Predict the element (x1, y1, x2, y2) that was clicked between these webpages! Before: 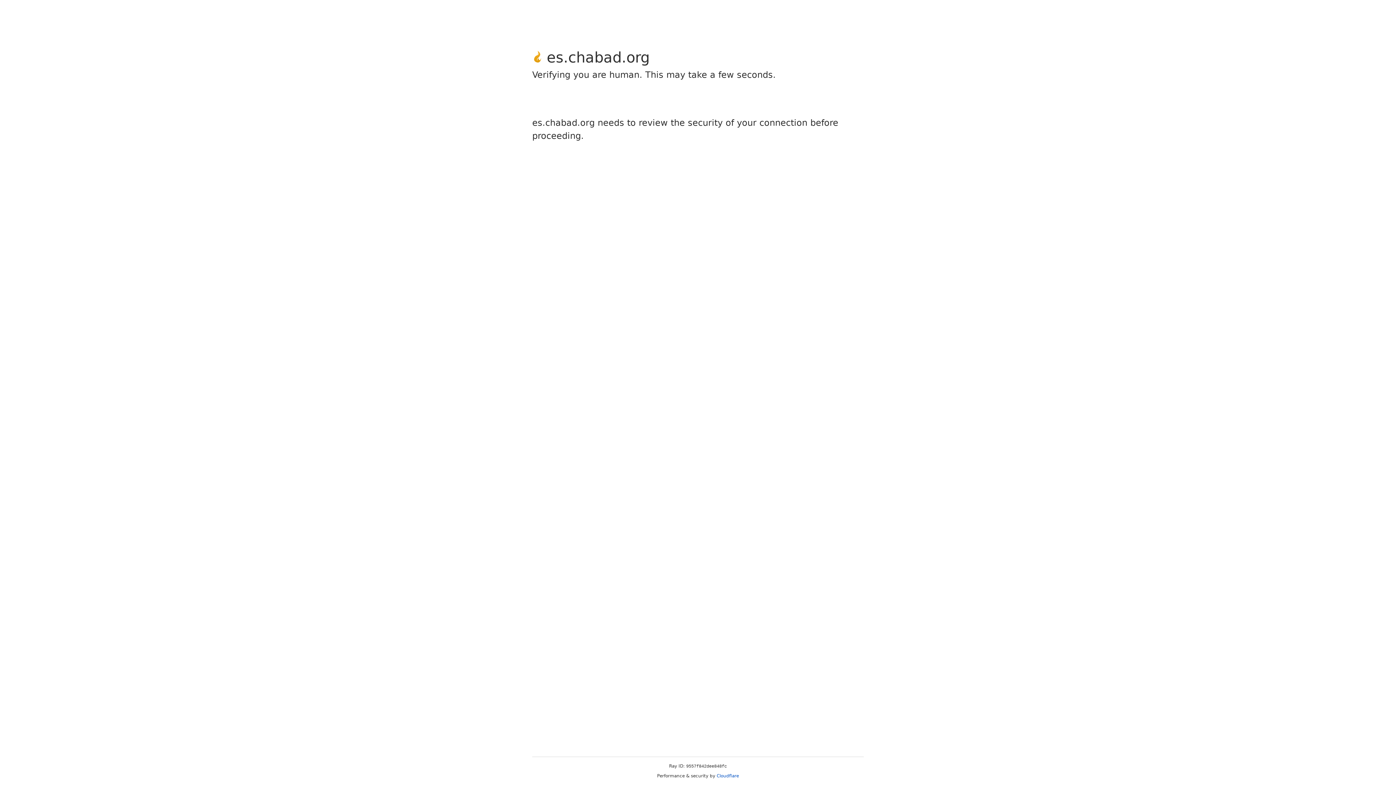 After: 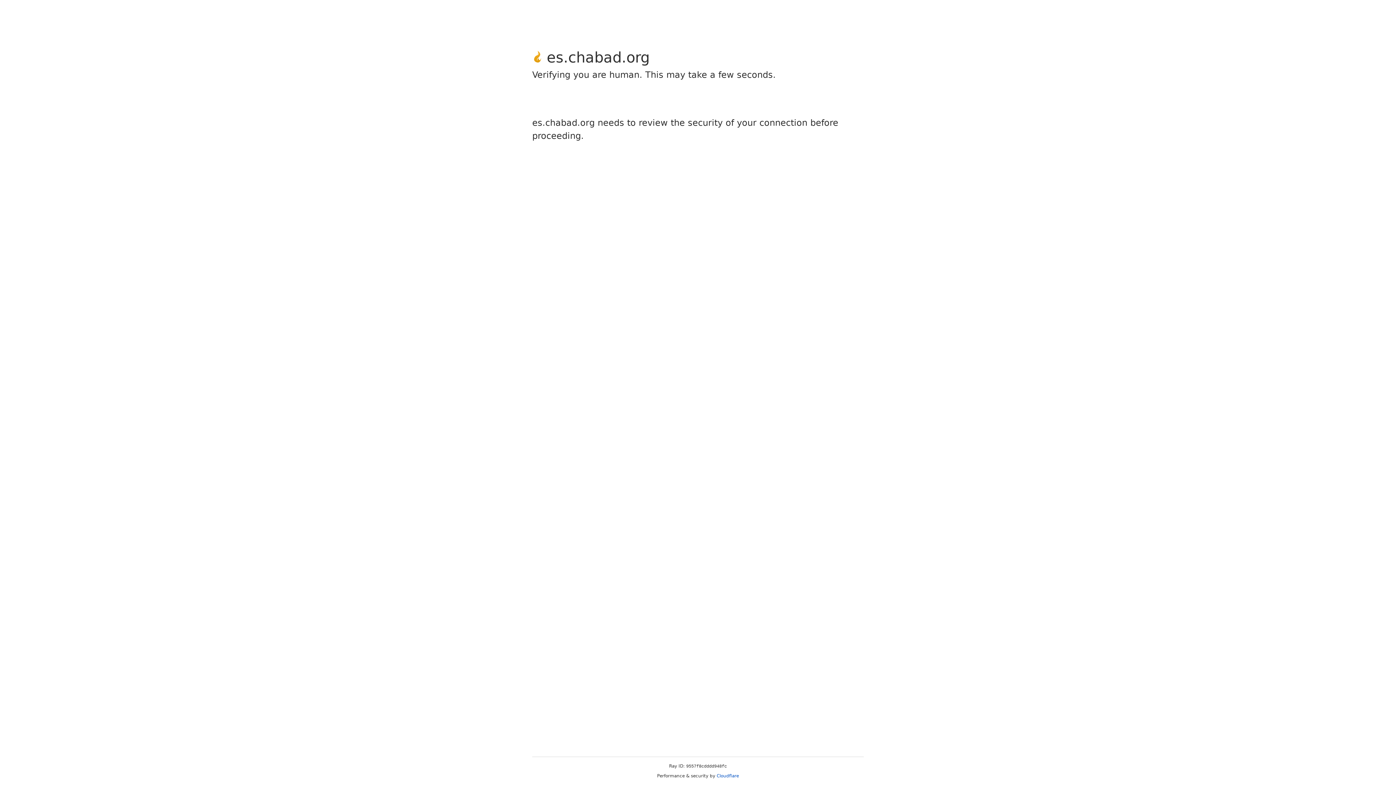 Action: label: Cloudflare bbox: (716, 773, 739, 778)